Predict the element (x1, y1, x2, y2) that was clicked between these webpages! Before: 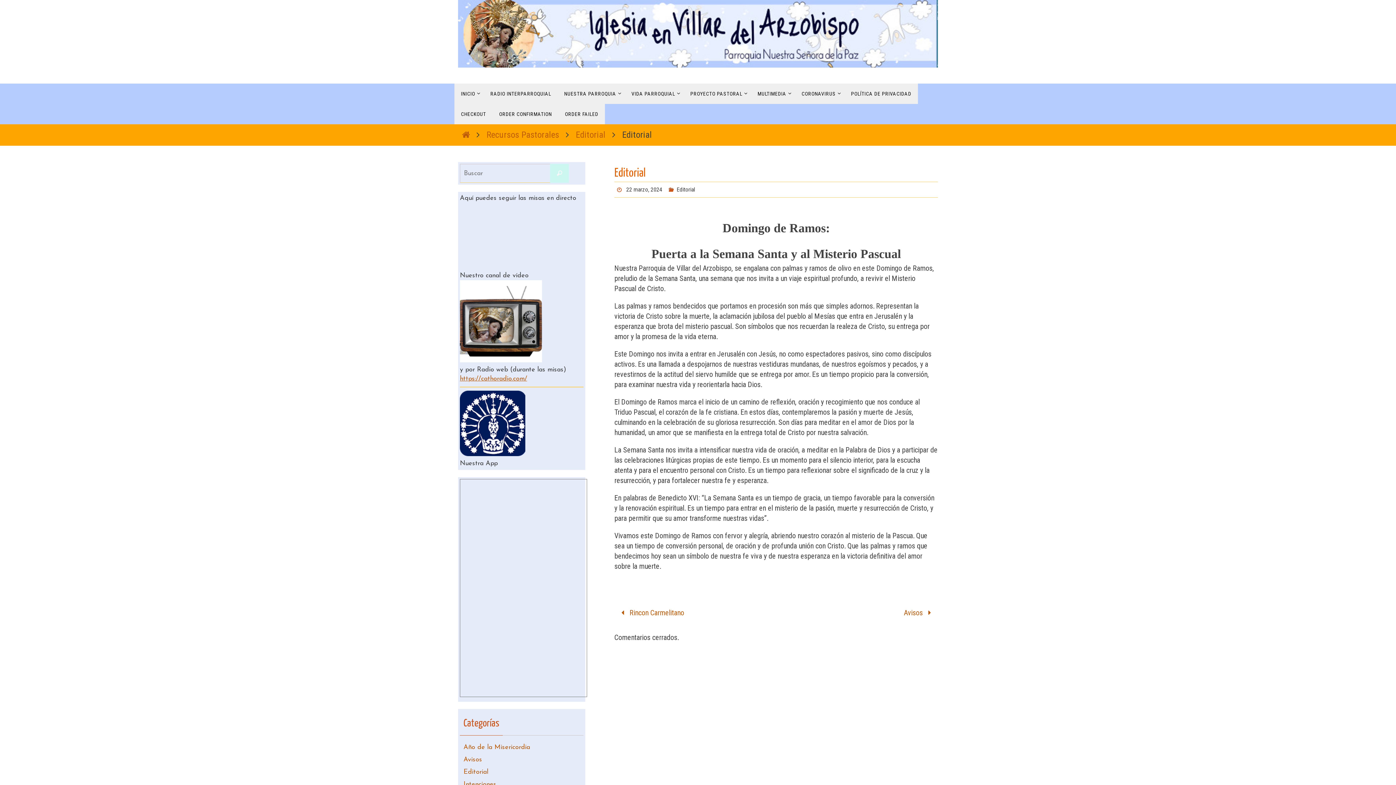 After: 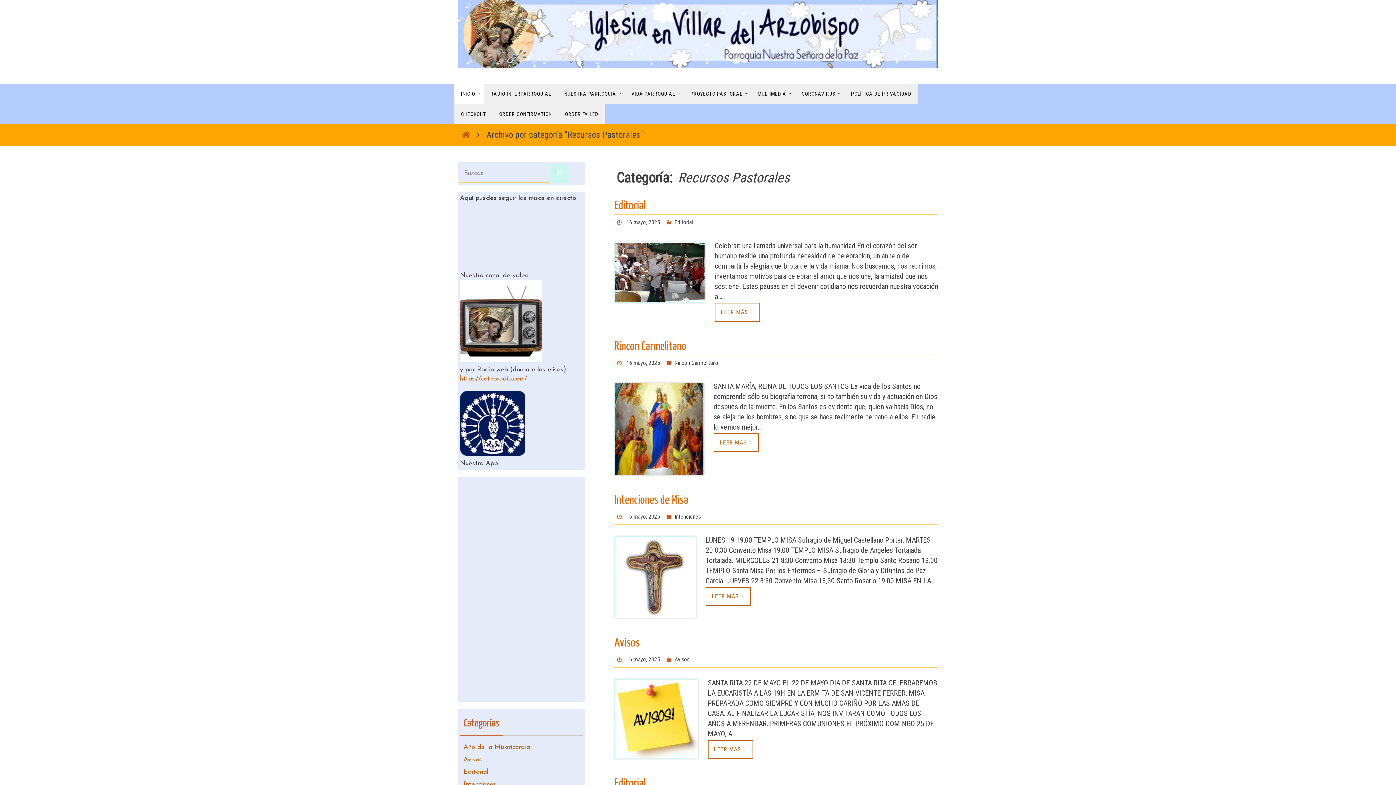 Action: bbox: (486, 129, 559, 140) label: Recursos Pastorales